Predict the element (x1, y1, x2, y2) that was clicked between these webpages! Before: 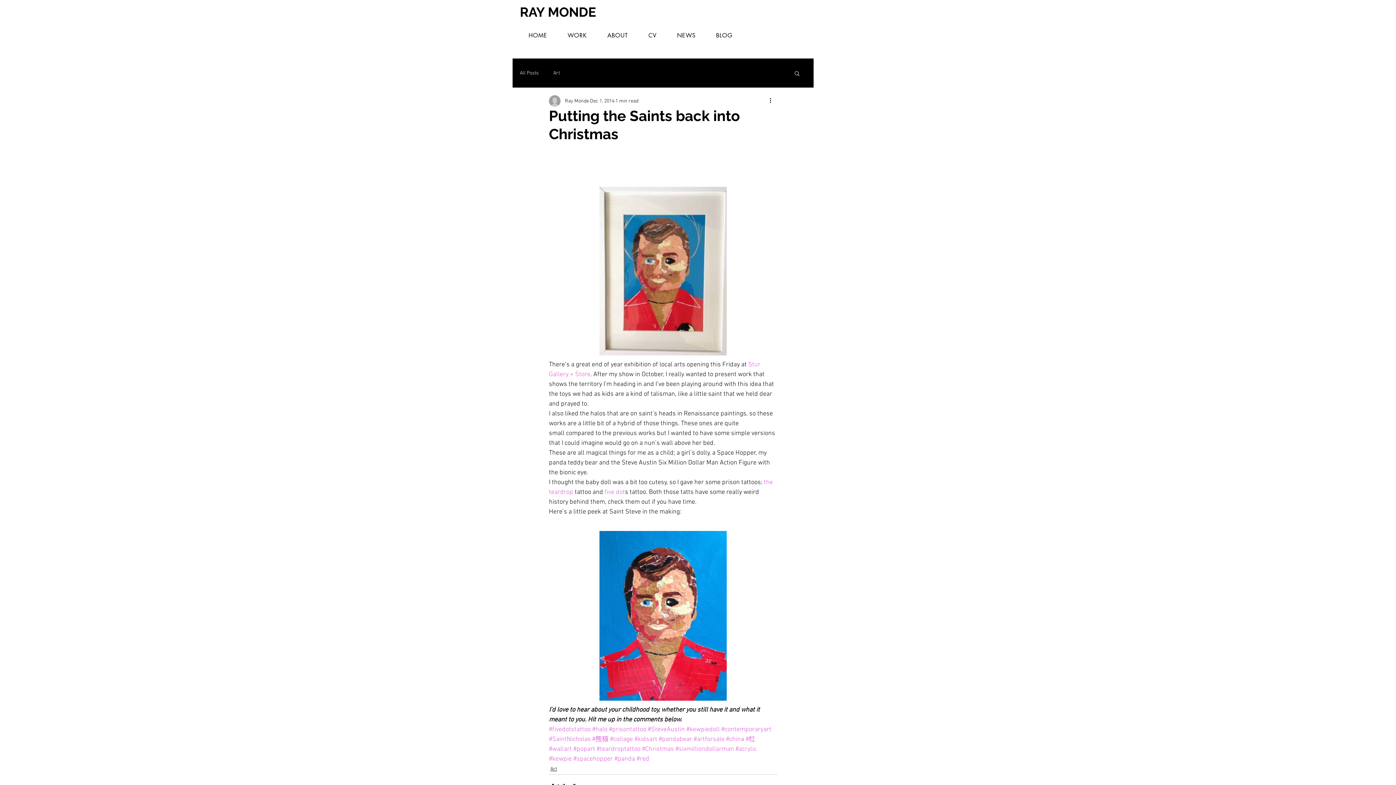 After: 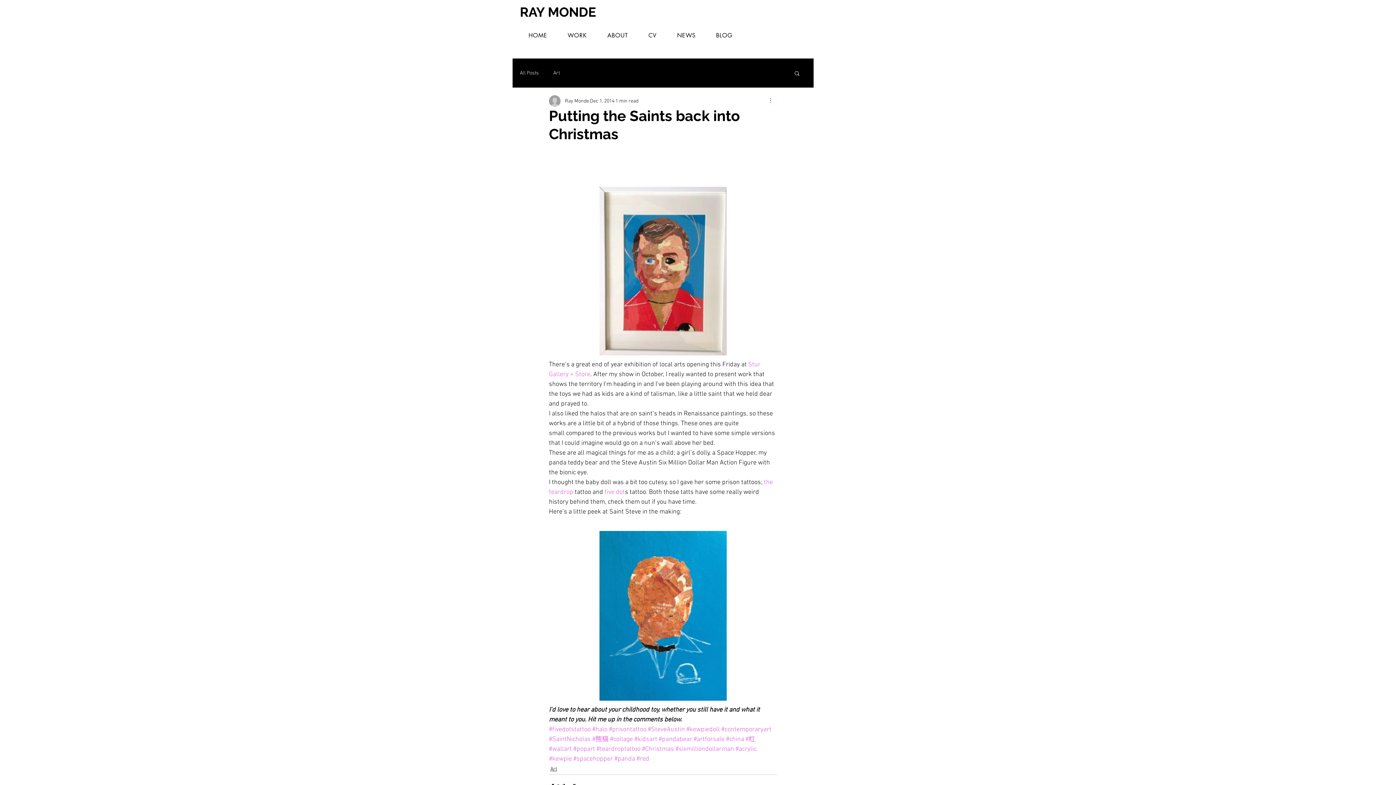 Action: label: More actions bbox: (768, 96, 777, 105)